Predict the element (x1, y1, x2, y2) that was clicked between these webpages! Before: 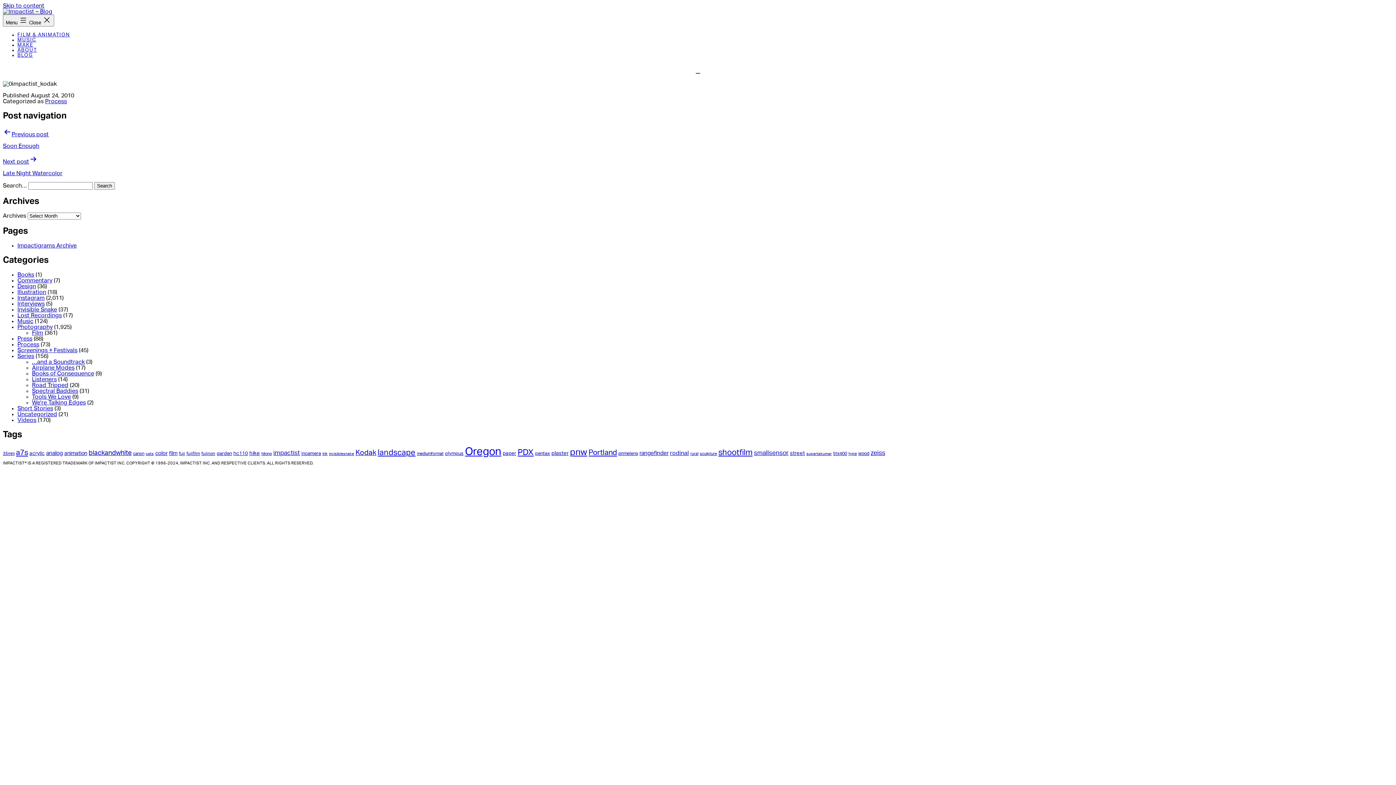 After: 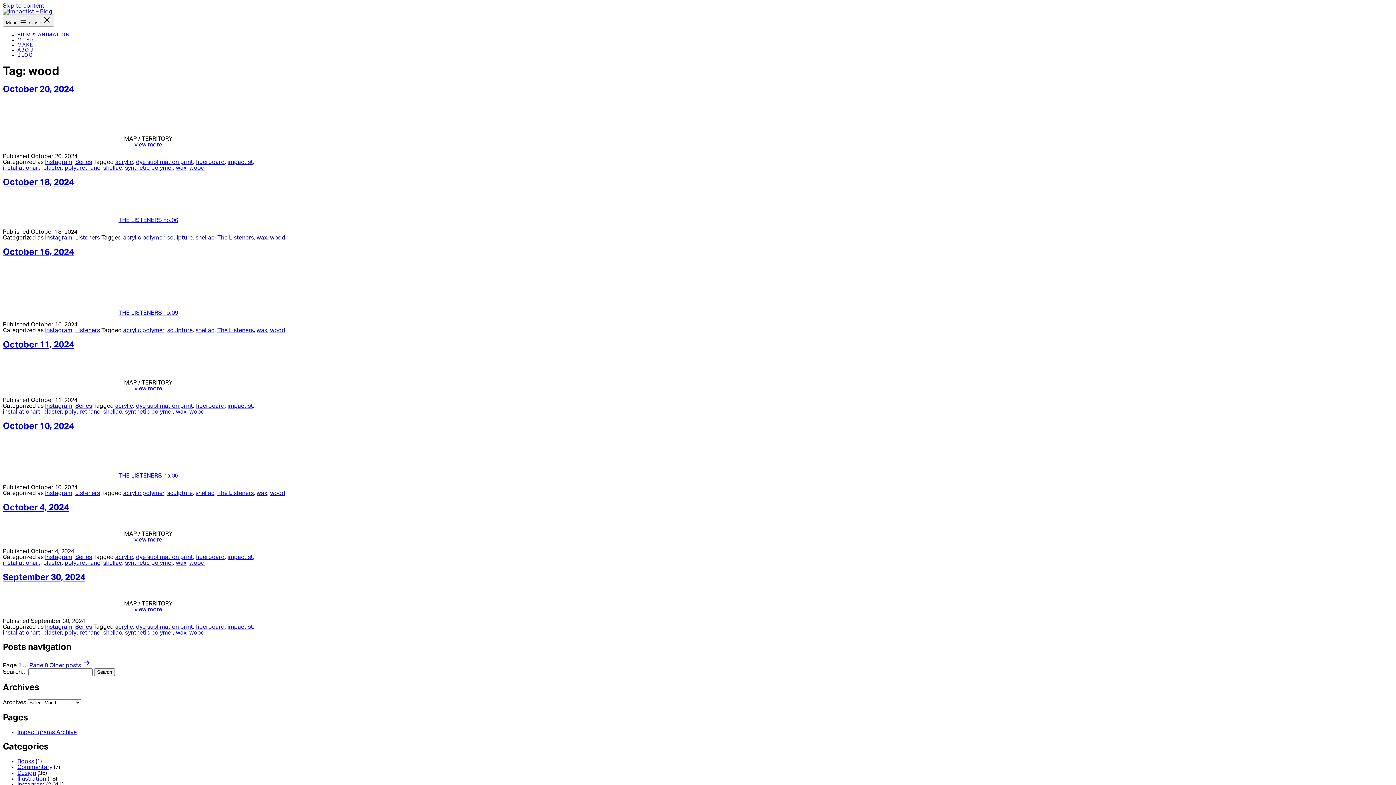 Action: bbox: (858, 451, 869, 455) label: wood (53 items)